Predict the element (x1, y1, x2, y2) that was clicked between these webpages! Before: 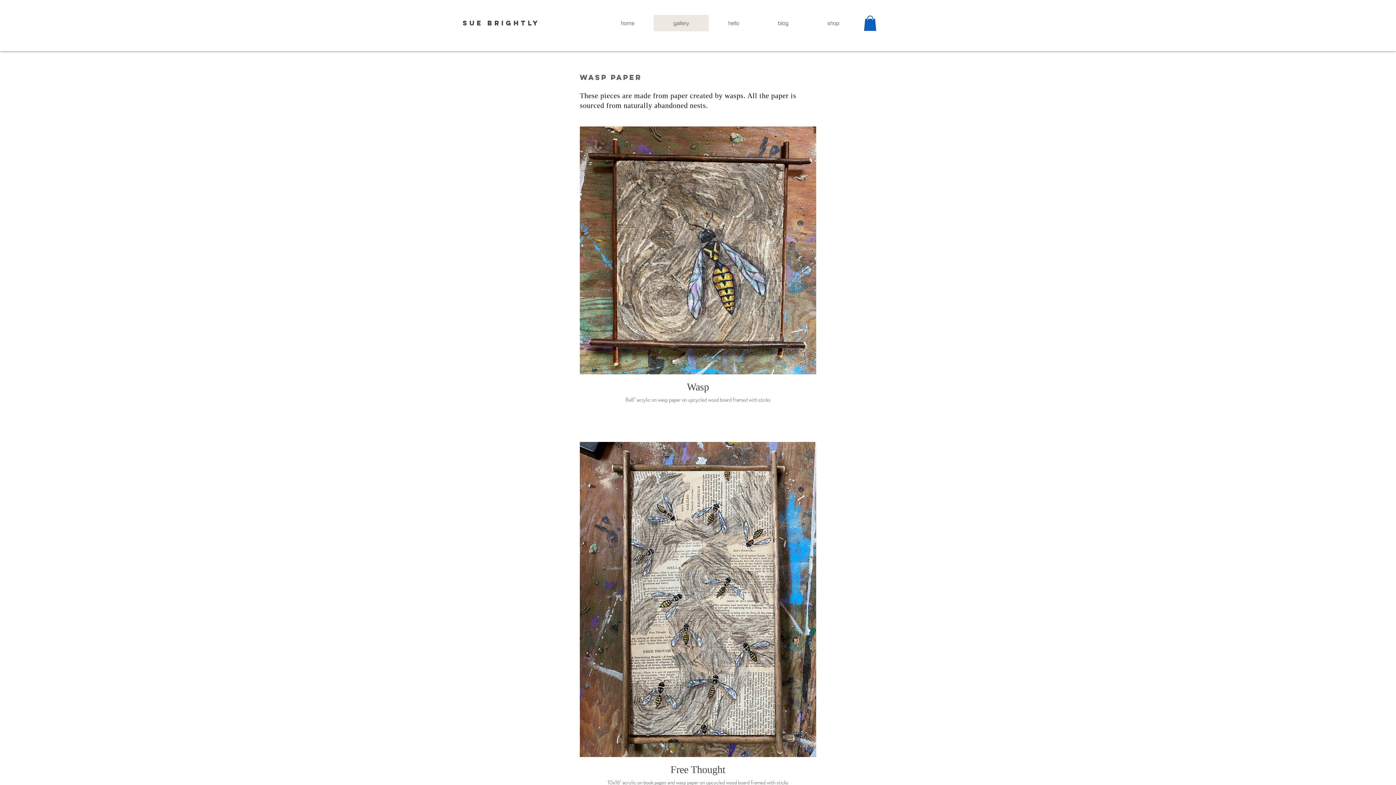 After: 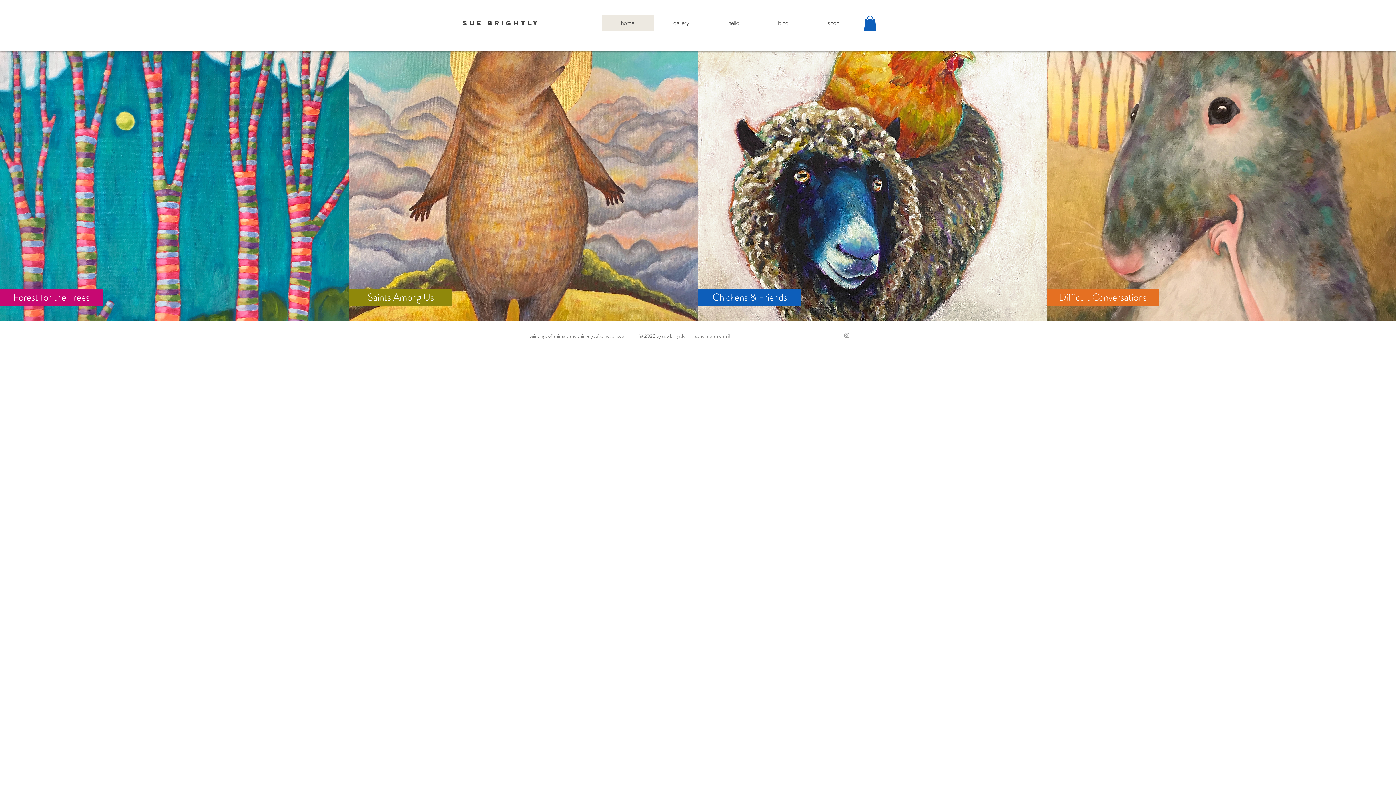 Action: bbox: (601, 14, 653, 31) label: home